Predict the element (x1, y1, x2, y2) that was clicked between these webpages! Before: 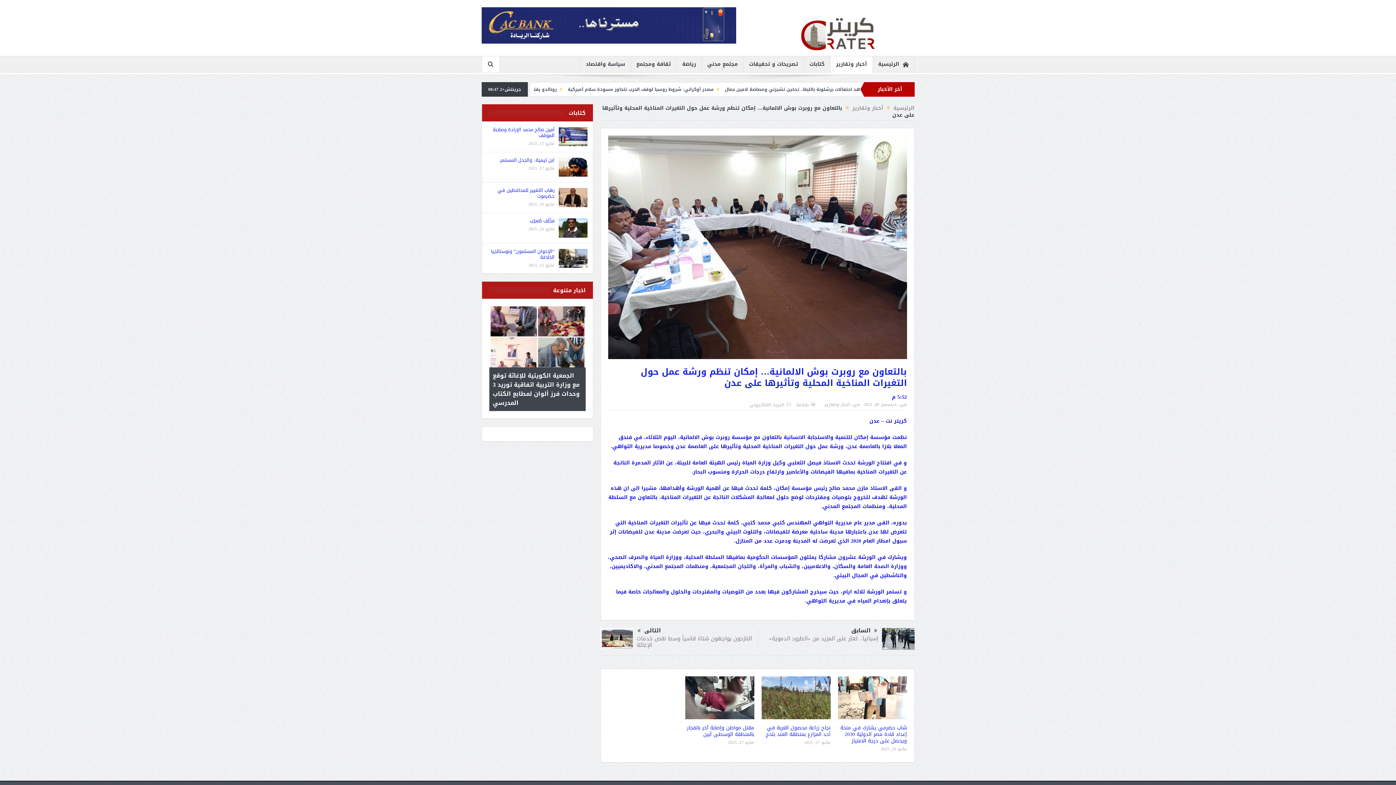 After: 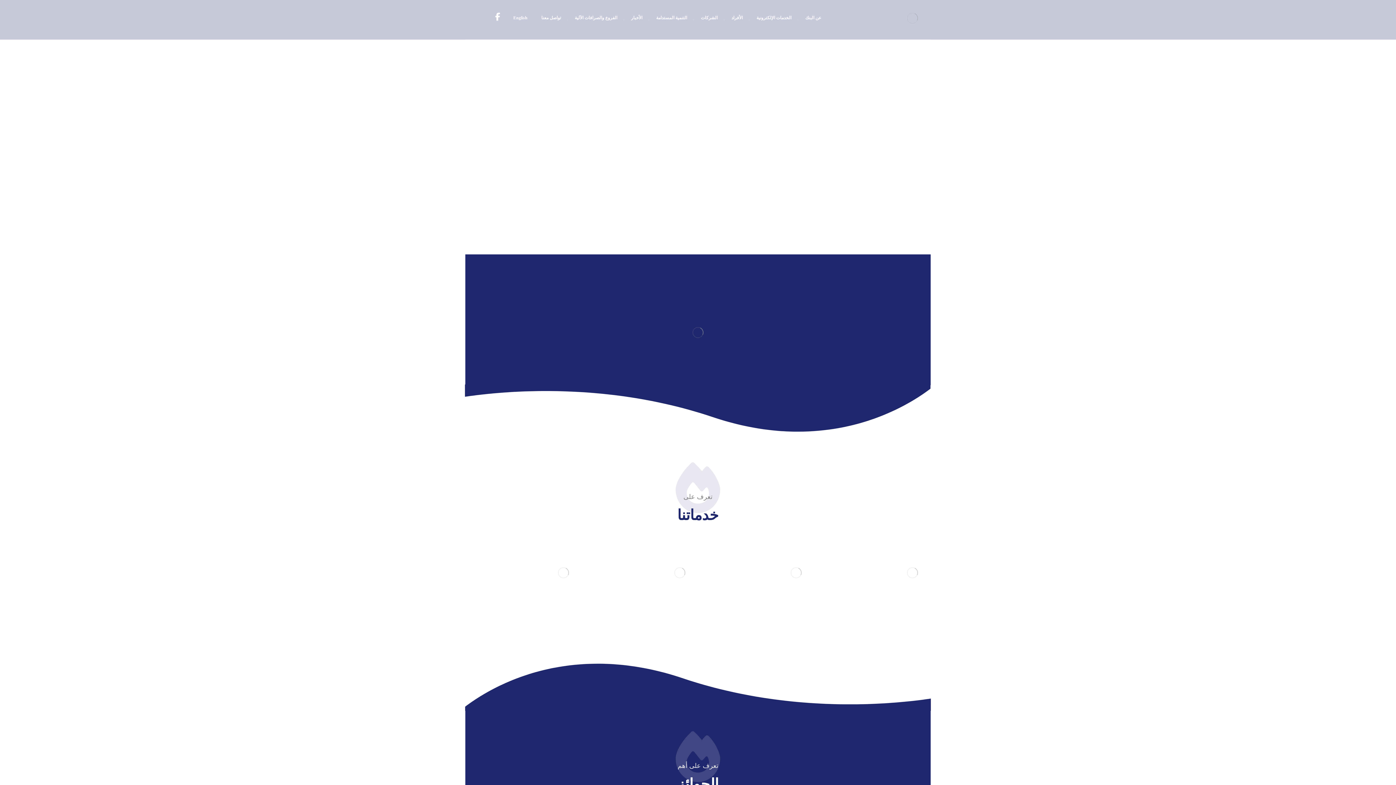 Action: label: CAC_Cards_Ads-ezgif.com-resize bbox: (481, 21, 736, 31)